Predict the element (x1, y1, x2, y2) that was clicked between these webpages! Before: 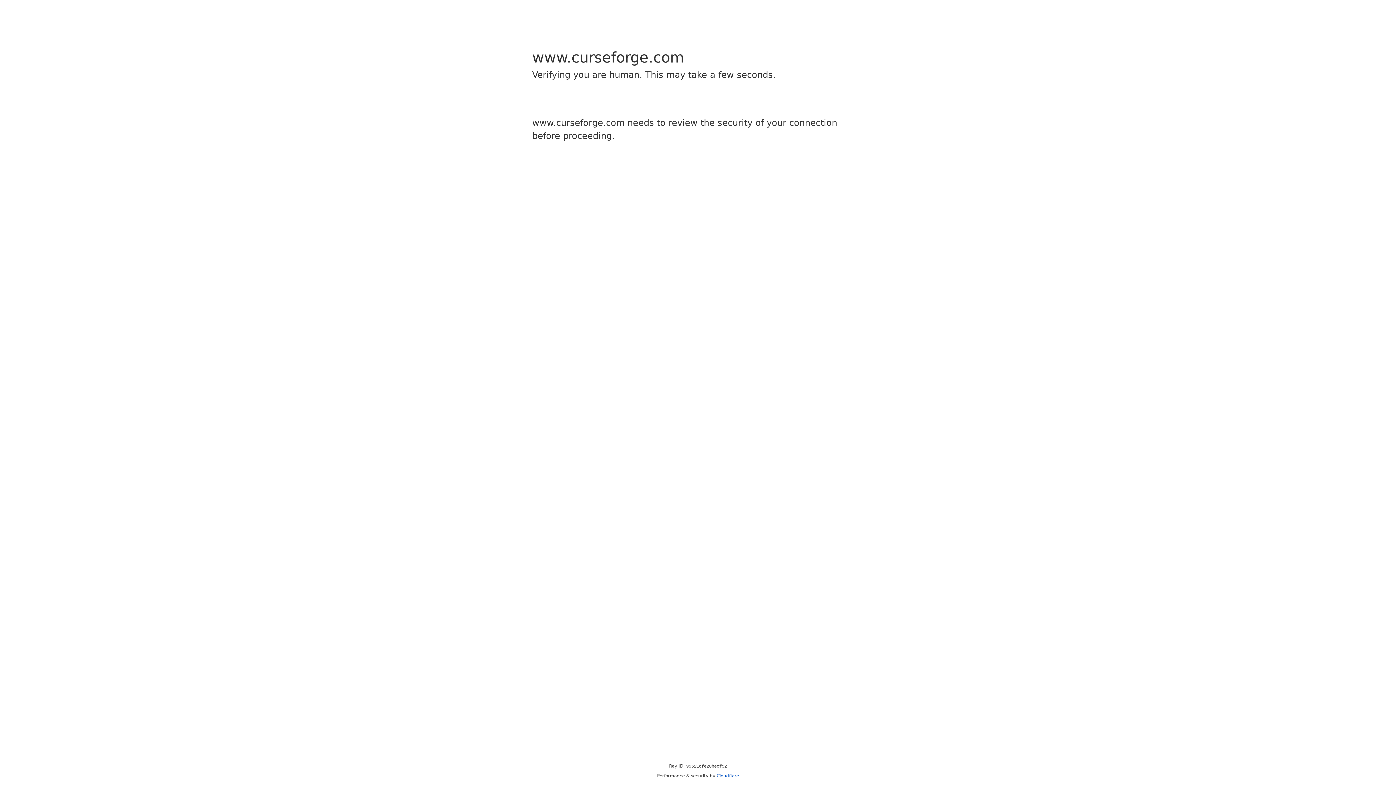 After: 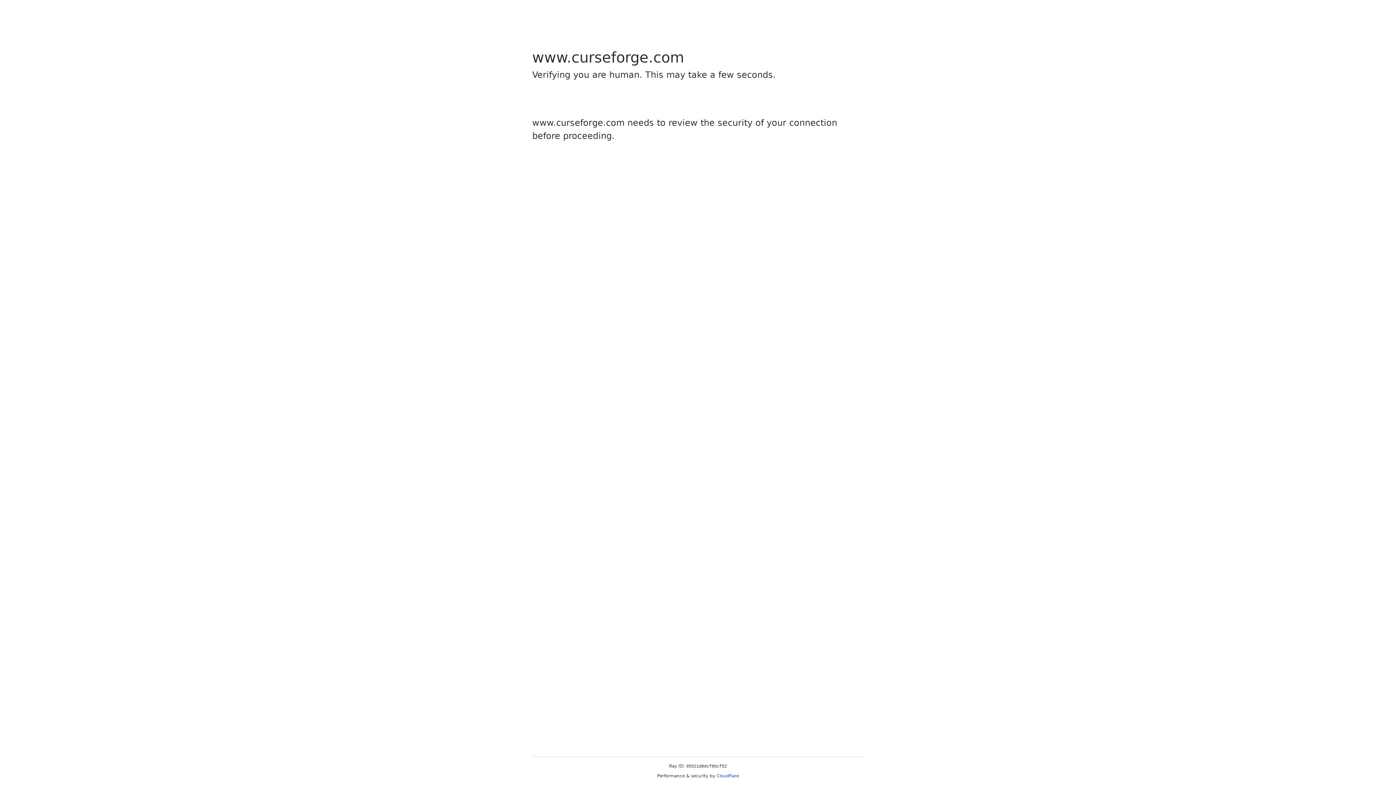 Action: label: Cloudflare bbox: (716, 773, 739, 778)